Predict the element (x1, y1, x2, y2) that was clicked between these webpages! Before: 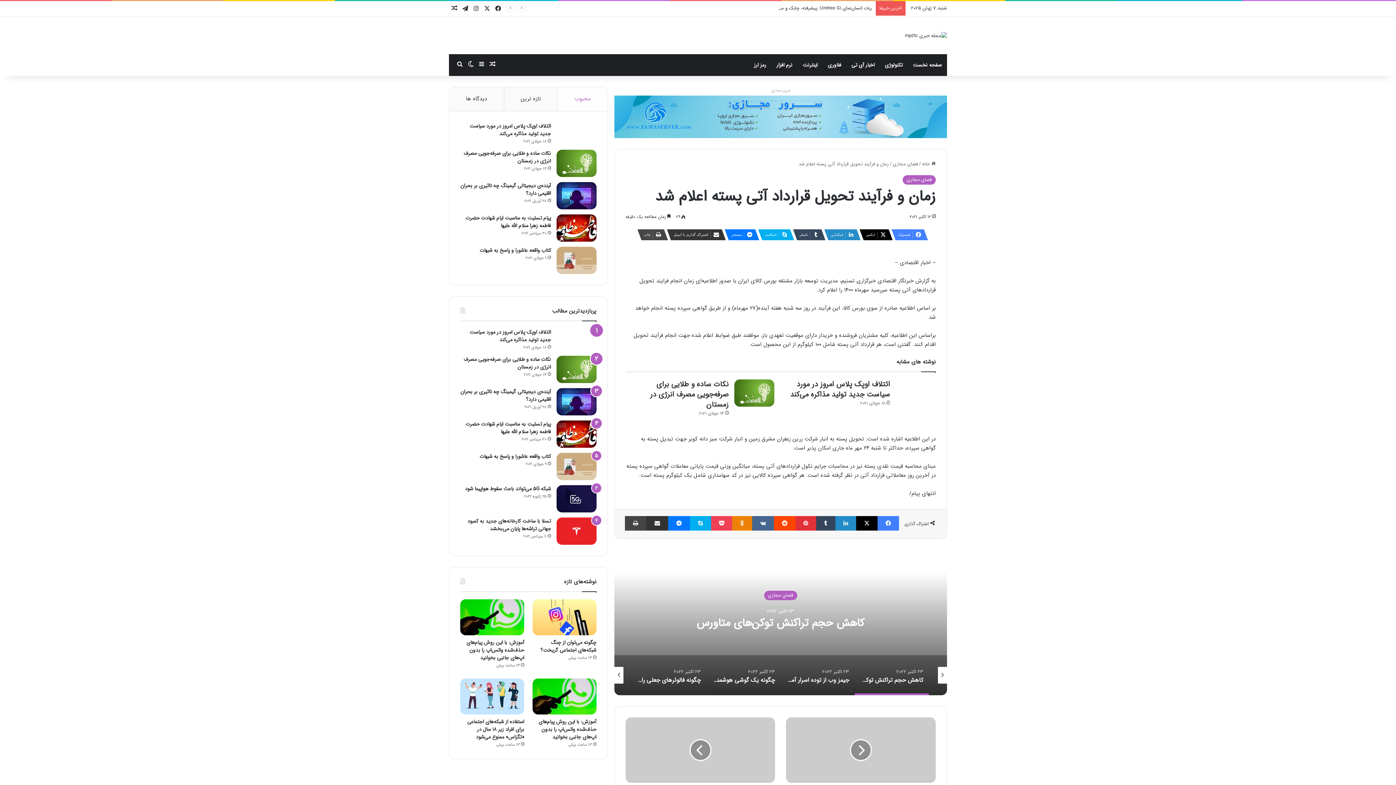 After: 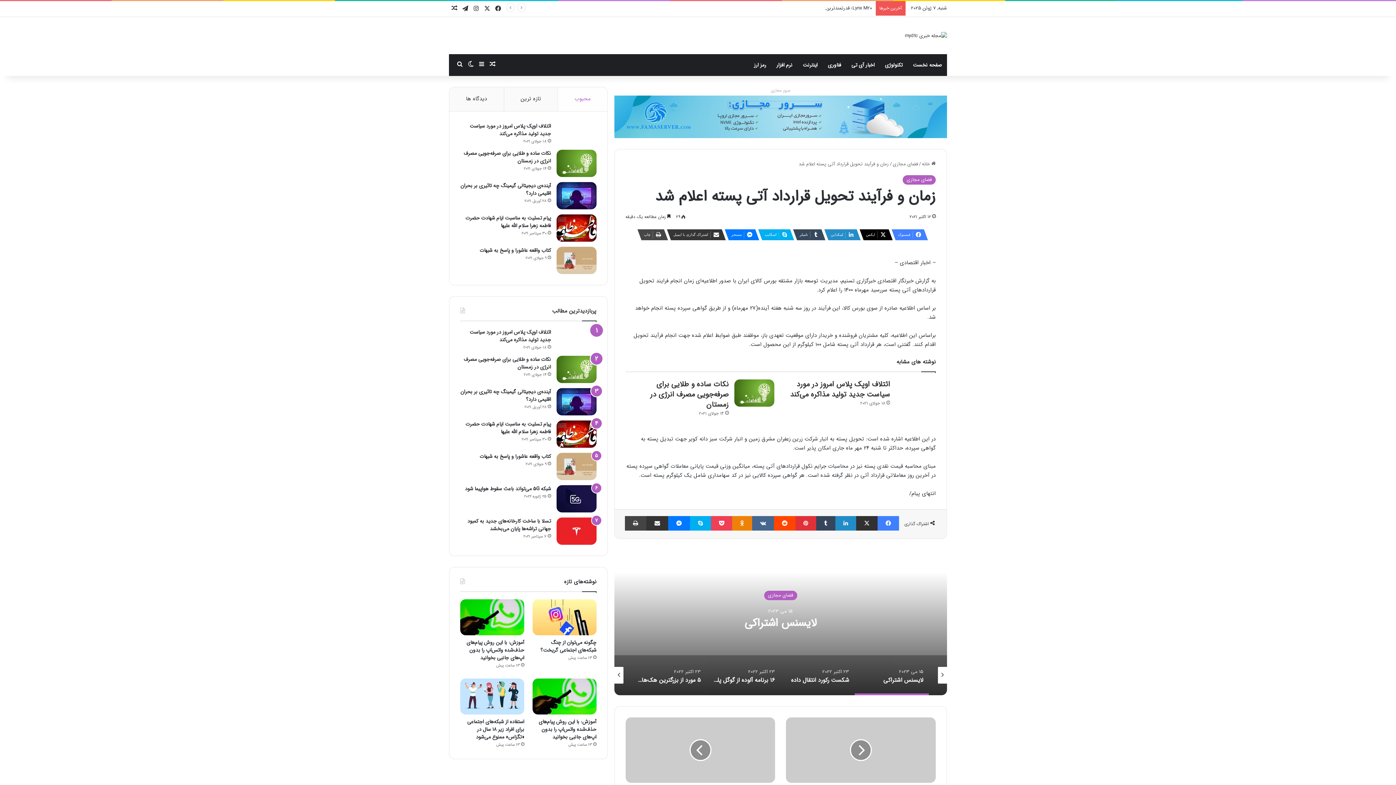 Action: bbox: (856, 516, 877, 530) label: ایکس